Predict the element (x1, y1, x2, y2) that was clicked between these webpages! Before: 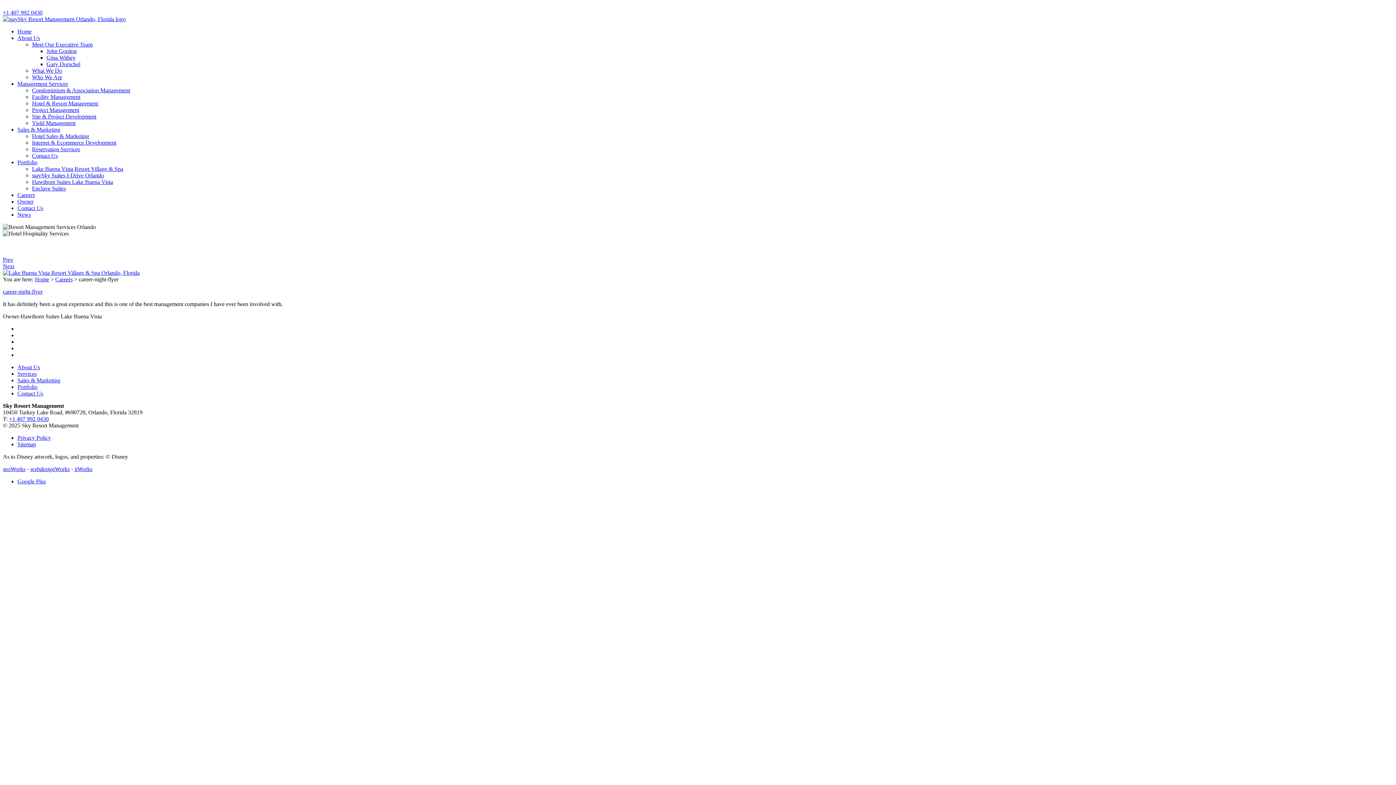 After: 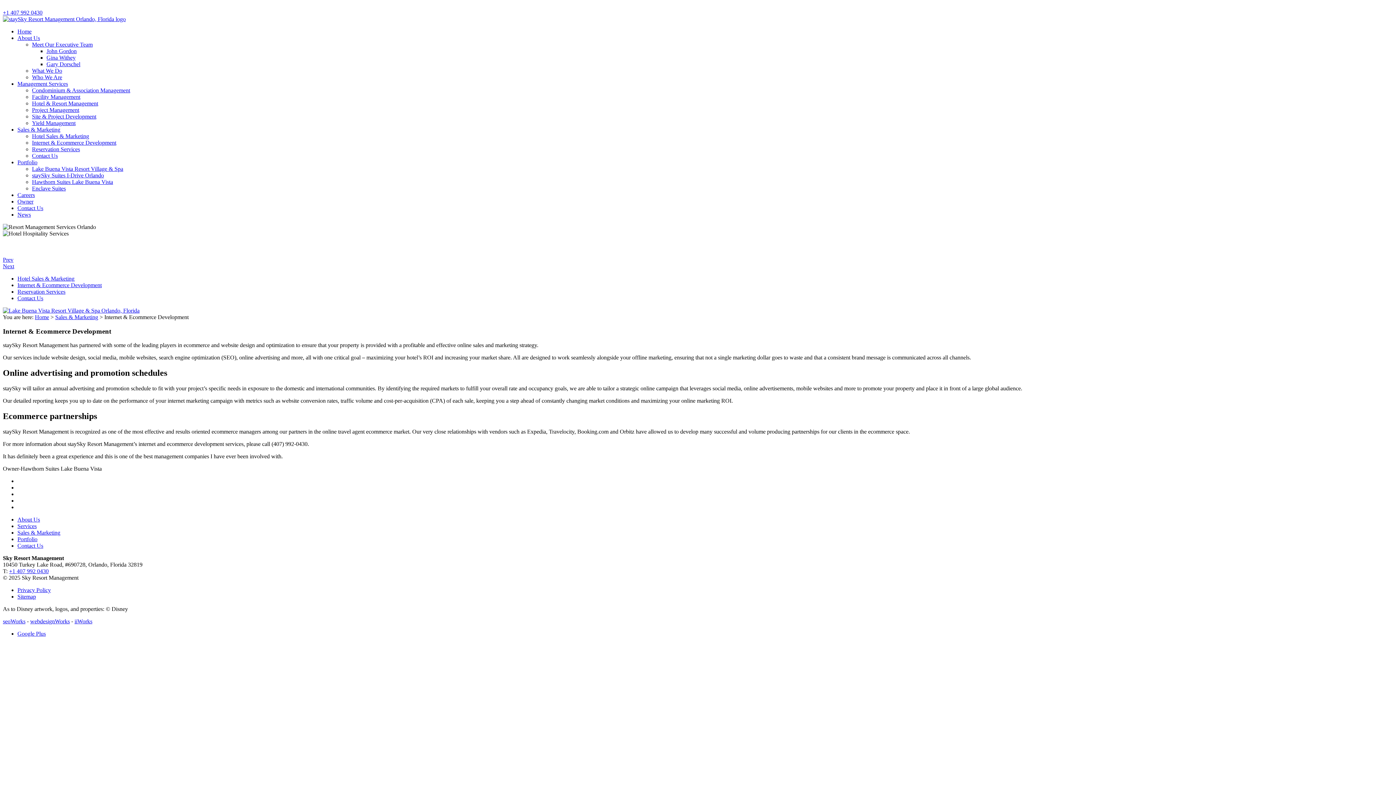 Action: bbox: (32, 139, 116, 145) label: Internet & Ecommerce Development